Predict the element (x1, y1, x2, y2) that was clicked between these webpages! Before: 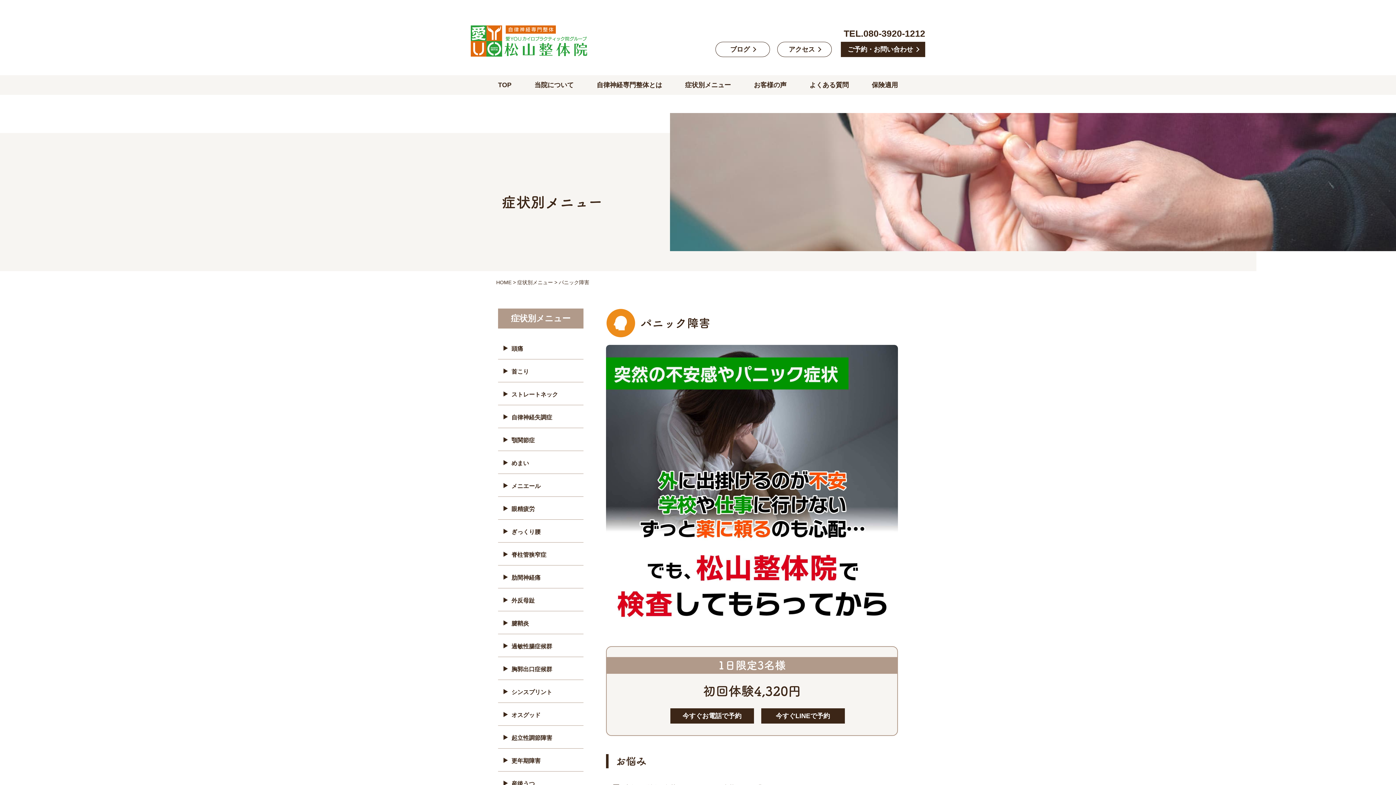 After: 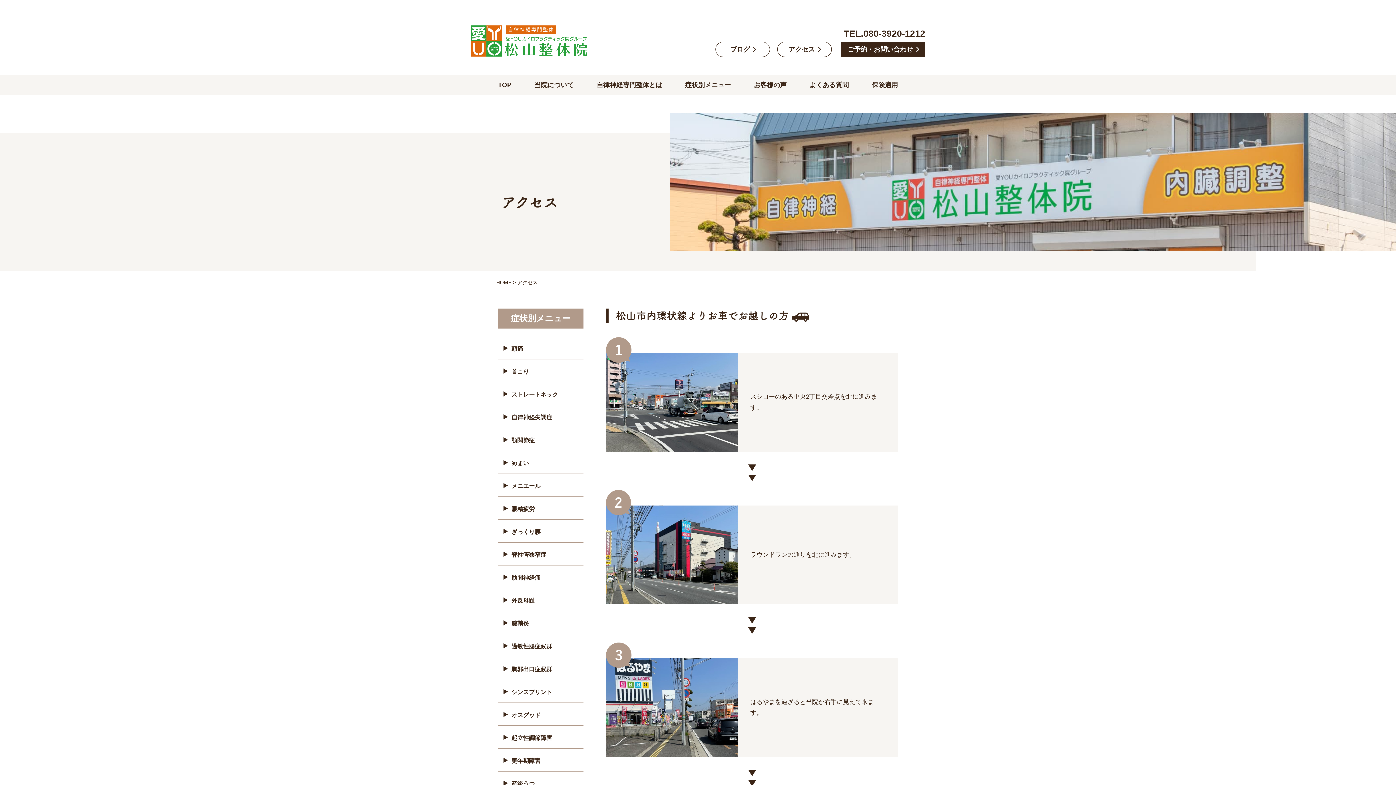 Action: bbox: (777, 41, 832, 57) label: アクセス